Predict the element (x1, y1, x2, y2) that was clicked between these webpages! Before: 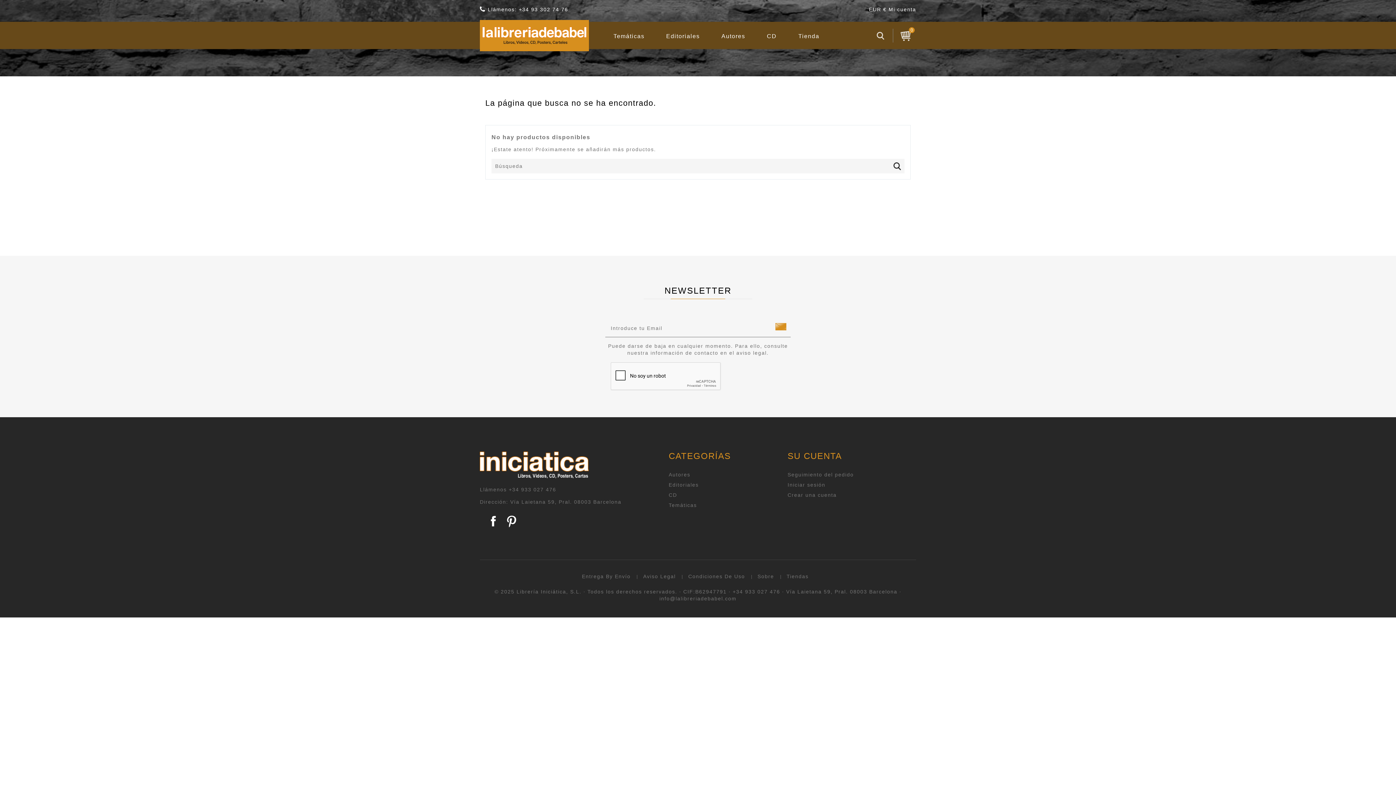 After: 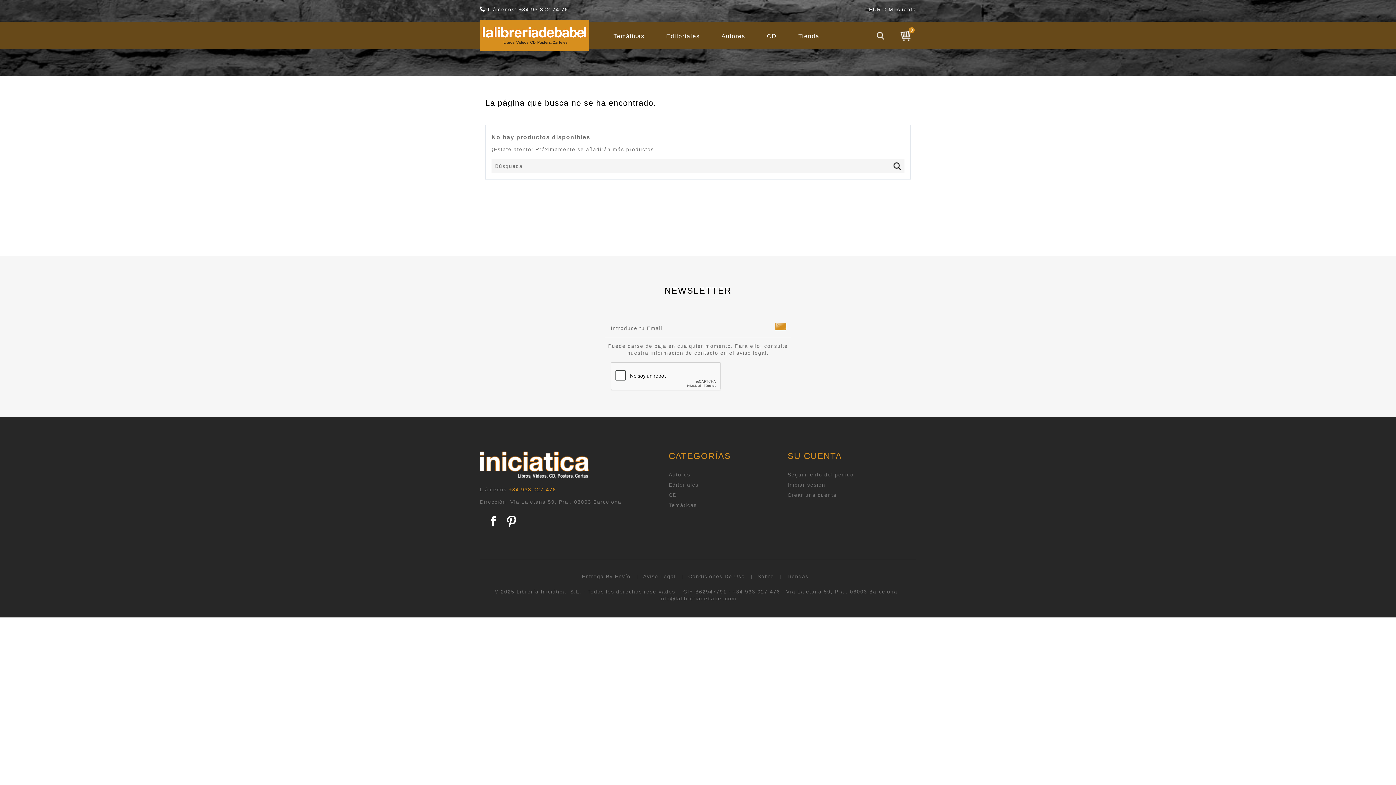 Action: bbox: (508, 486, 556, 492) label: +34 933 027 476